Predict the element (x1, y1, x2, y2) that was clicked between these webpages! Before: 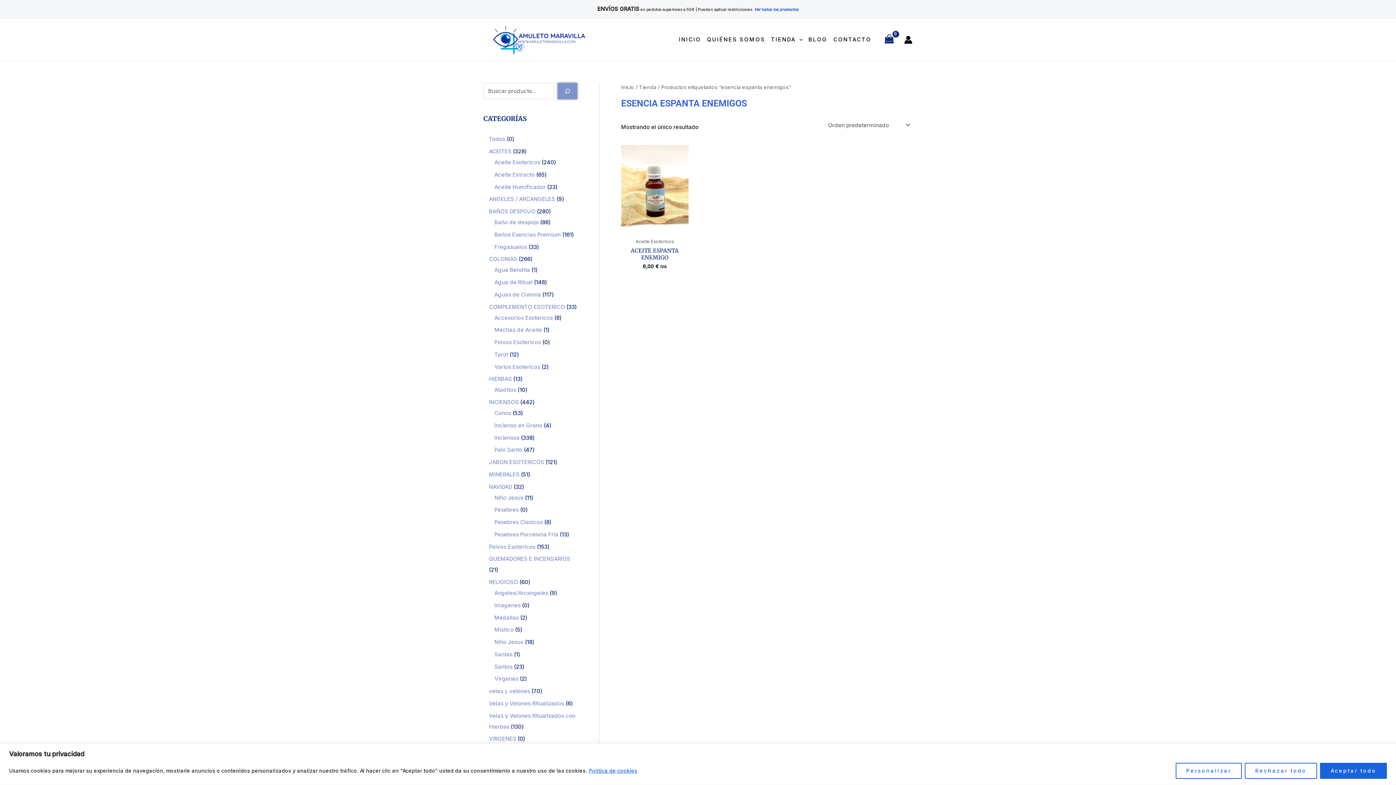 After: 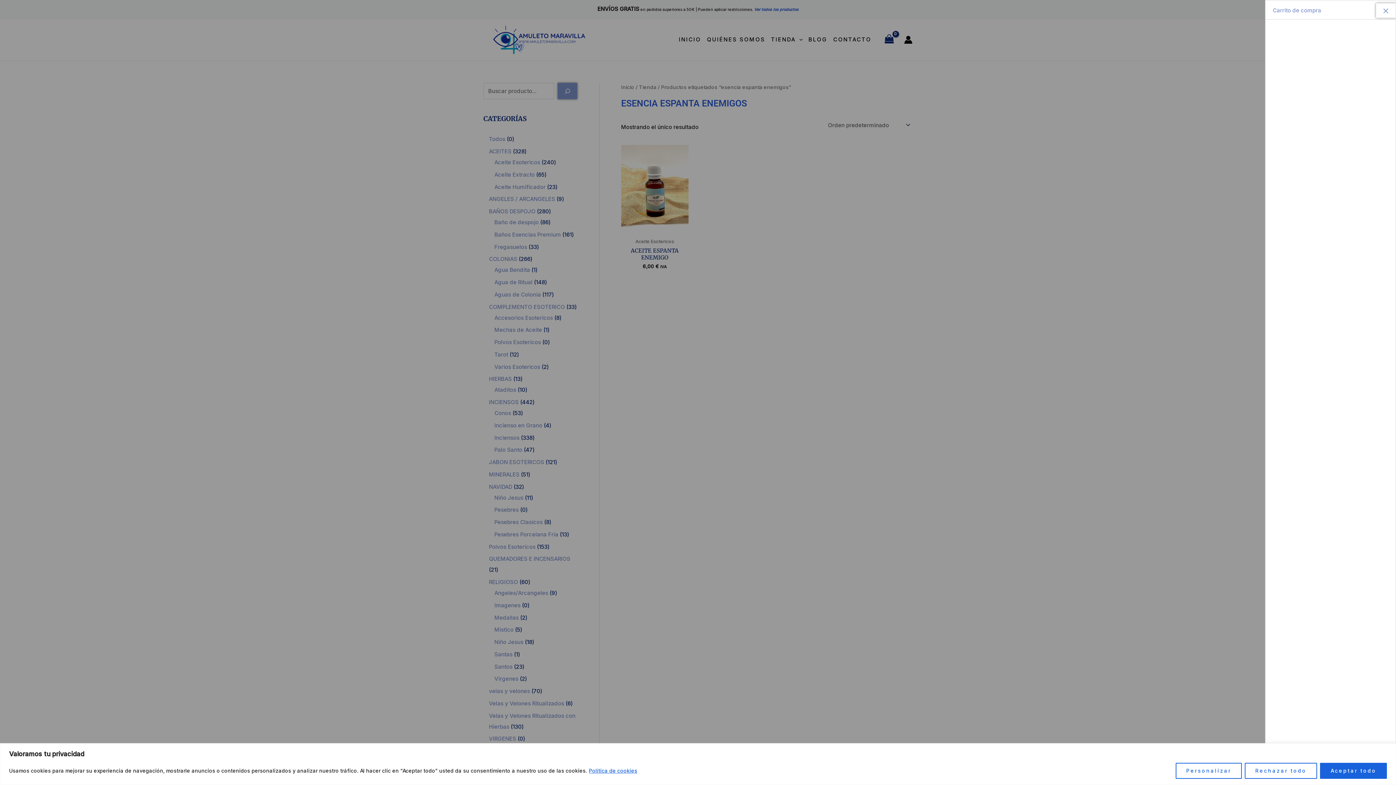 Action: label: View Shopping Cart, empty bbox: (881, 32, 897, 47)